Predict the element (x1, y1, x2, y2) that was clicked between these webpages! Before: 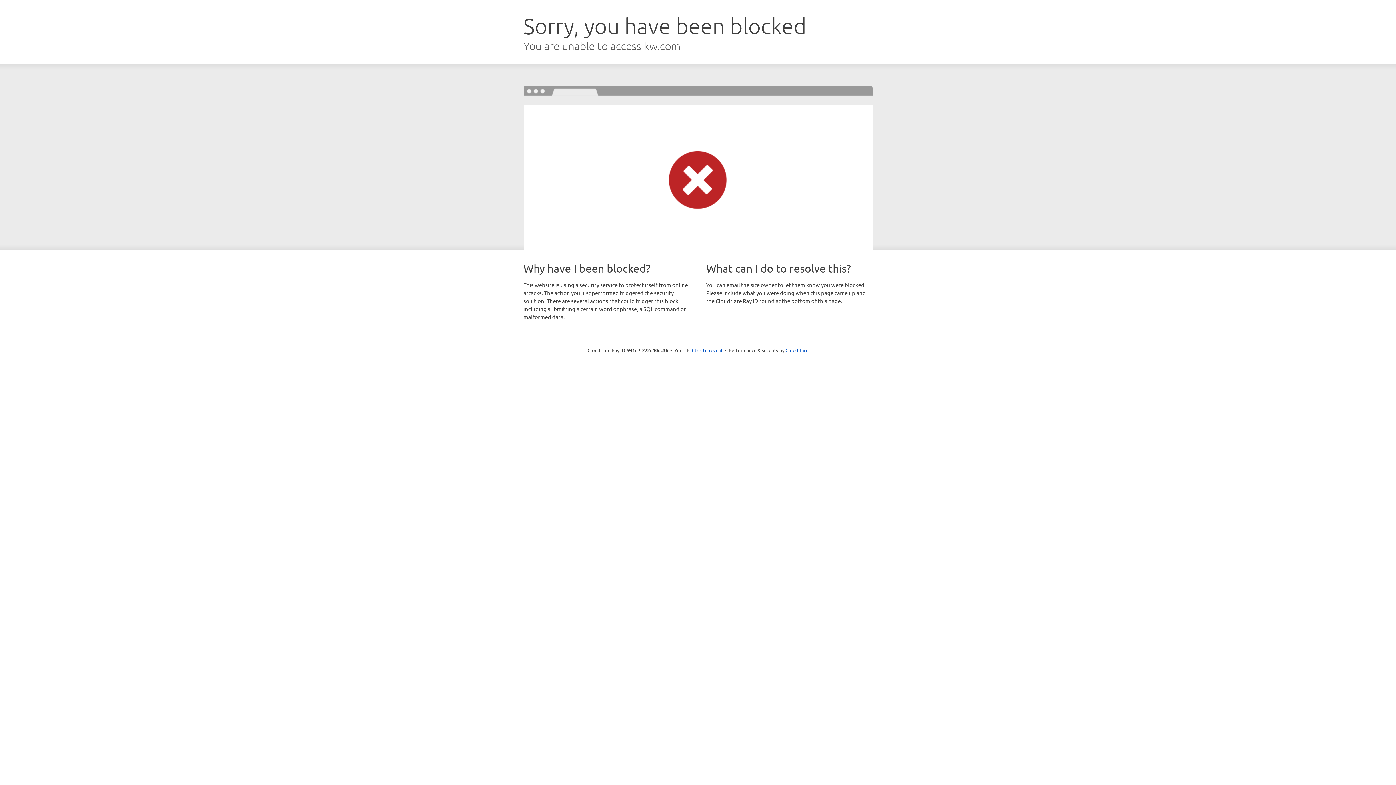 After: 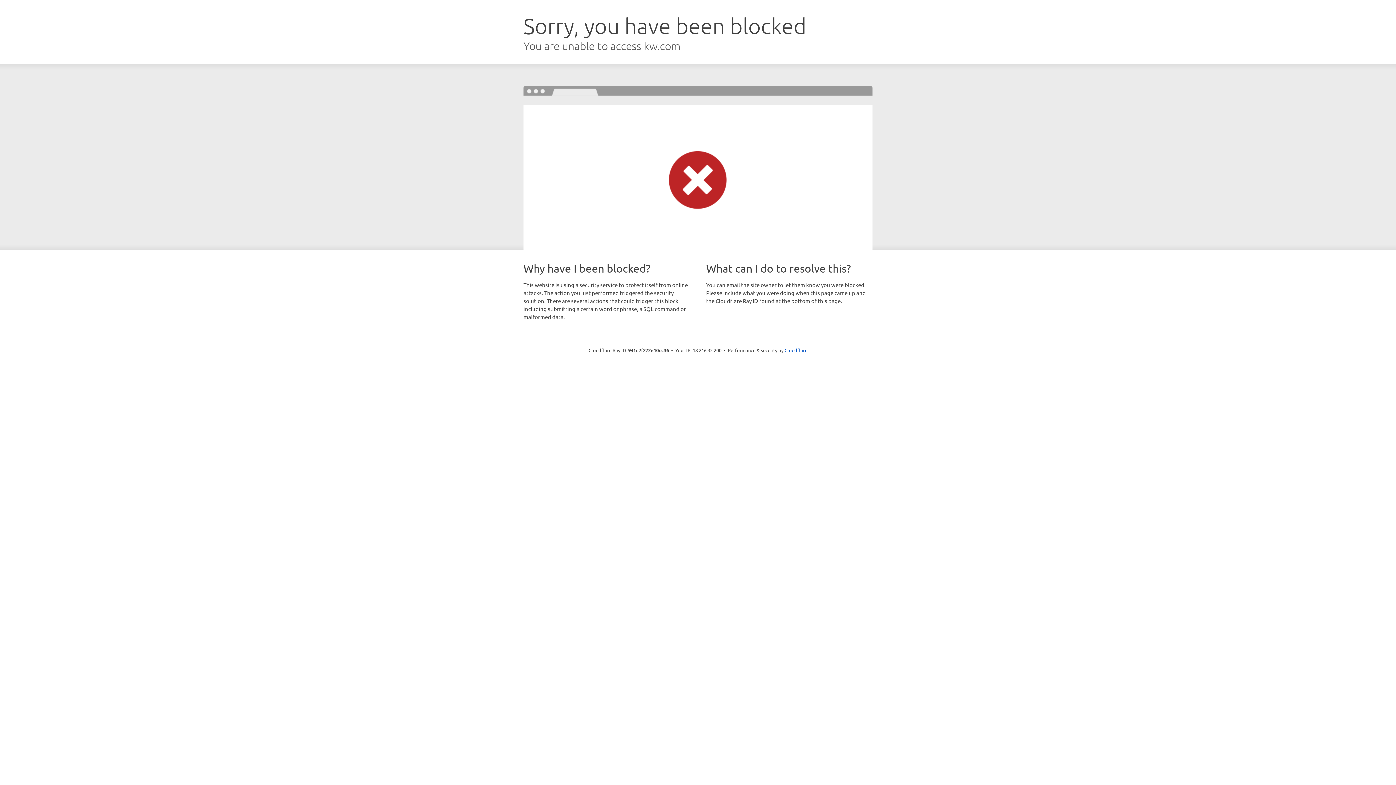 Action: label: Click to reveal bbox: (692, 346, 722, 353)